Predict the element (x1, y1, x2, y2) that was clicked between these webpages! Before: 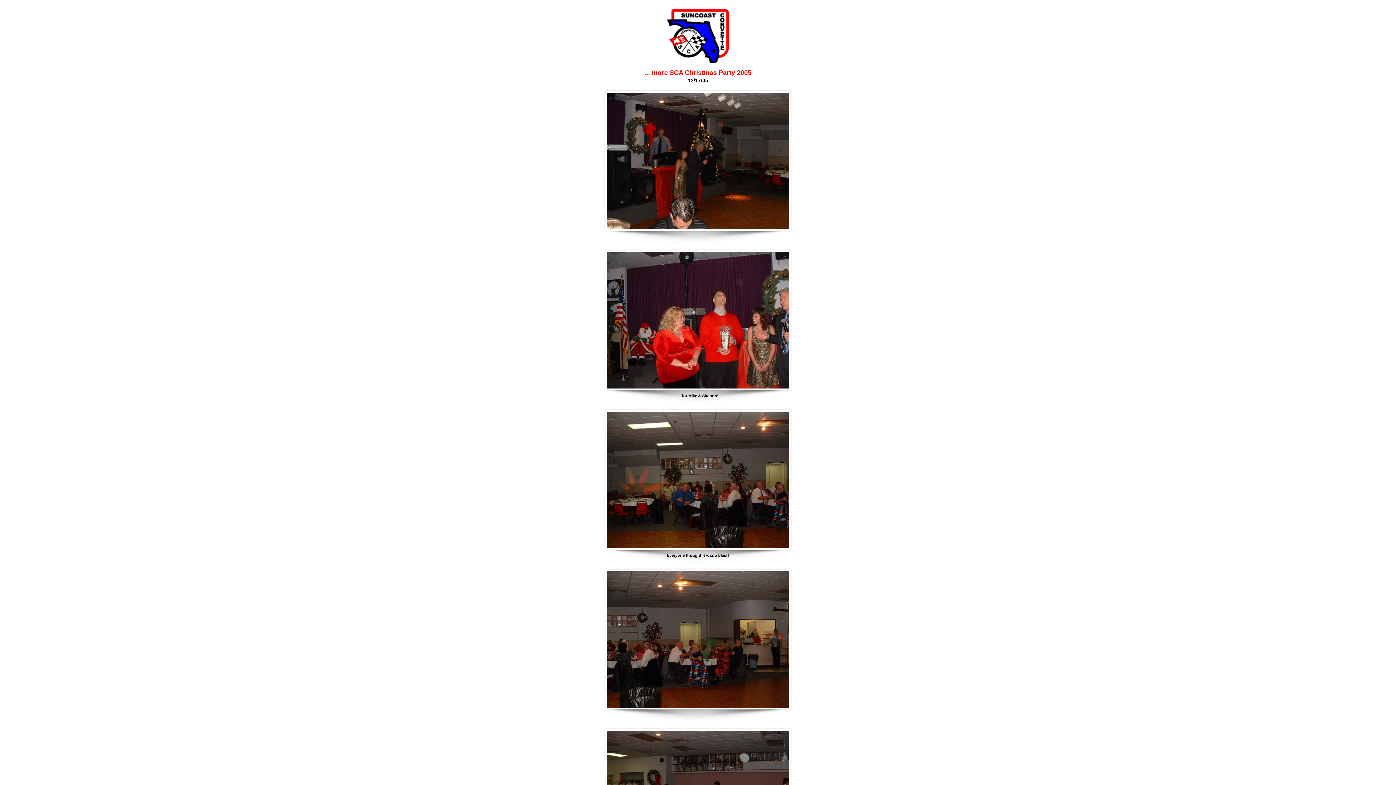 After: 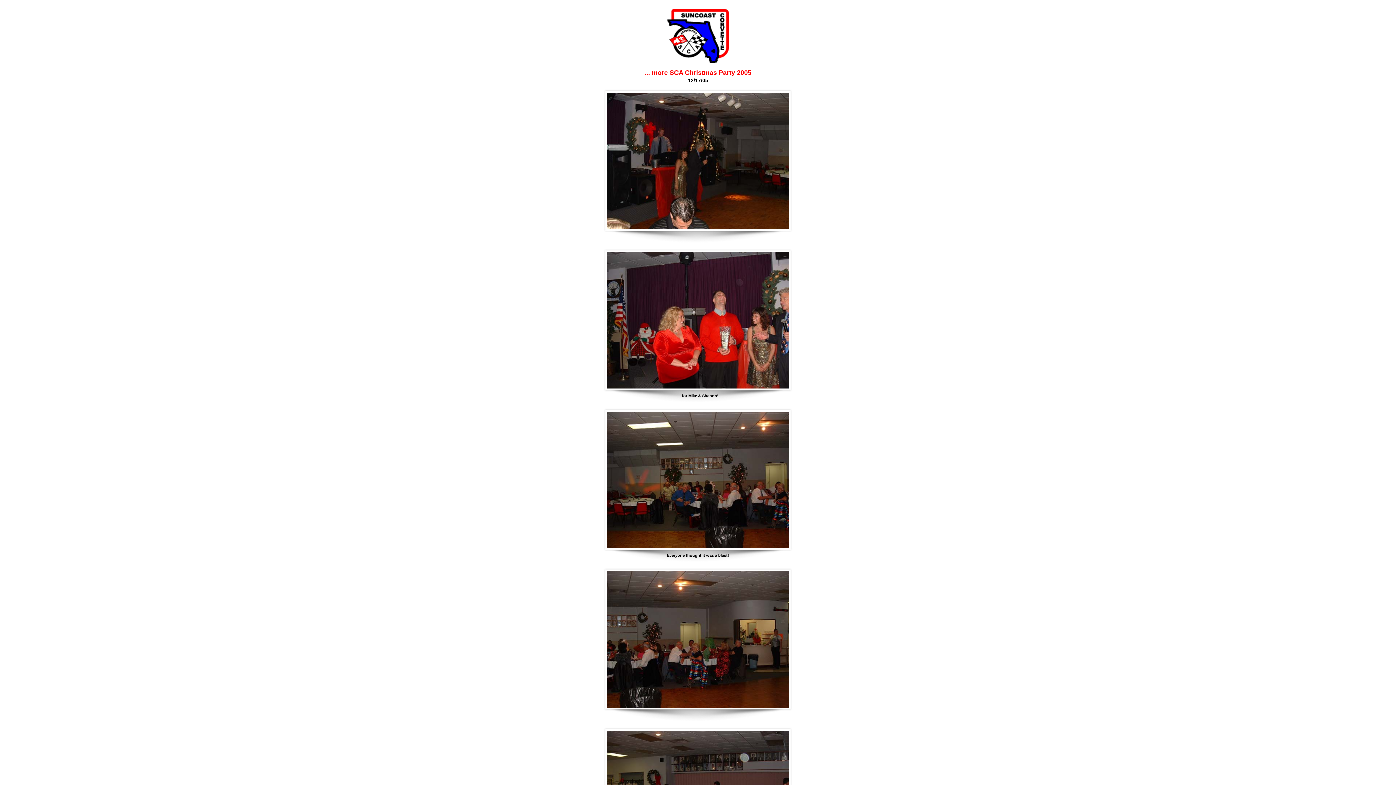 Action: bbox: (667, 59, 728, 64)